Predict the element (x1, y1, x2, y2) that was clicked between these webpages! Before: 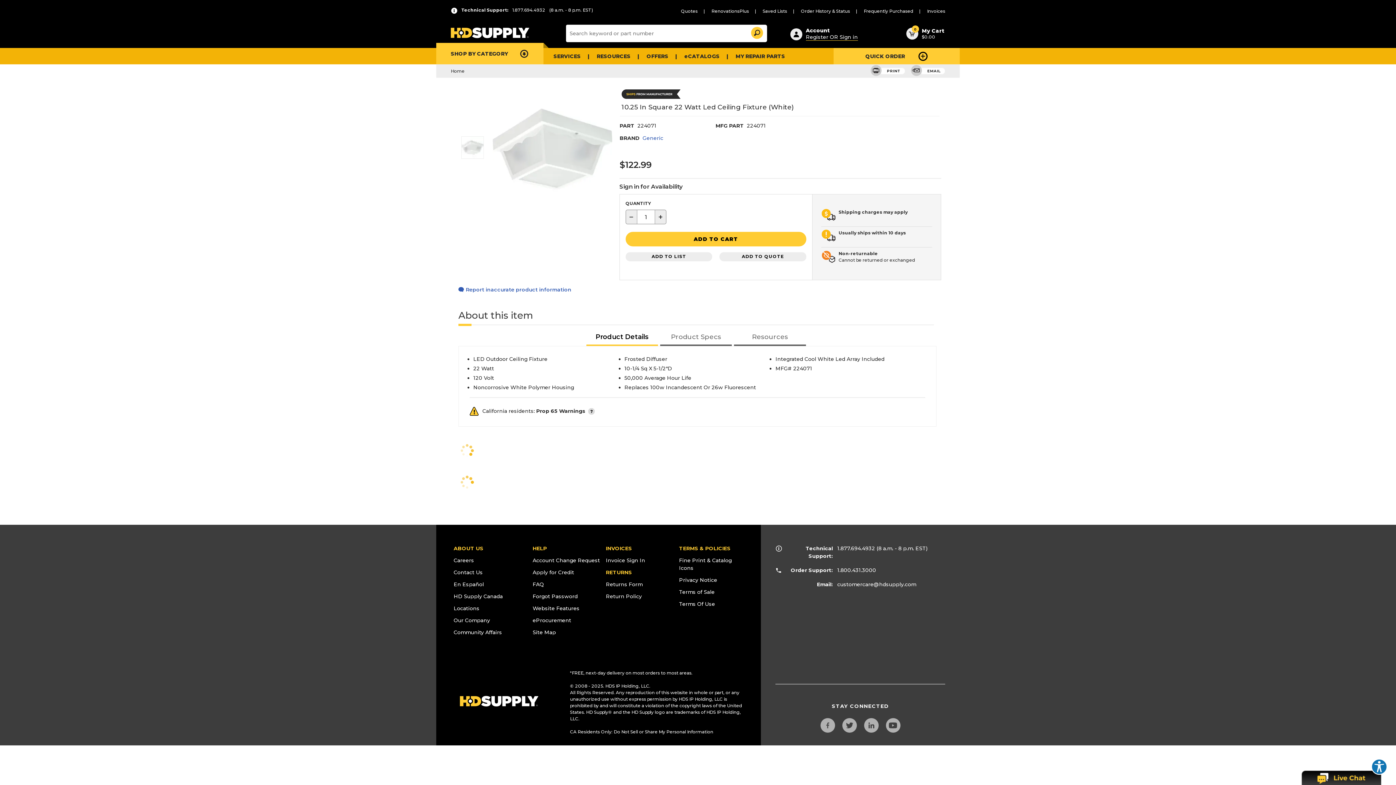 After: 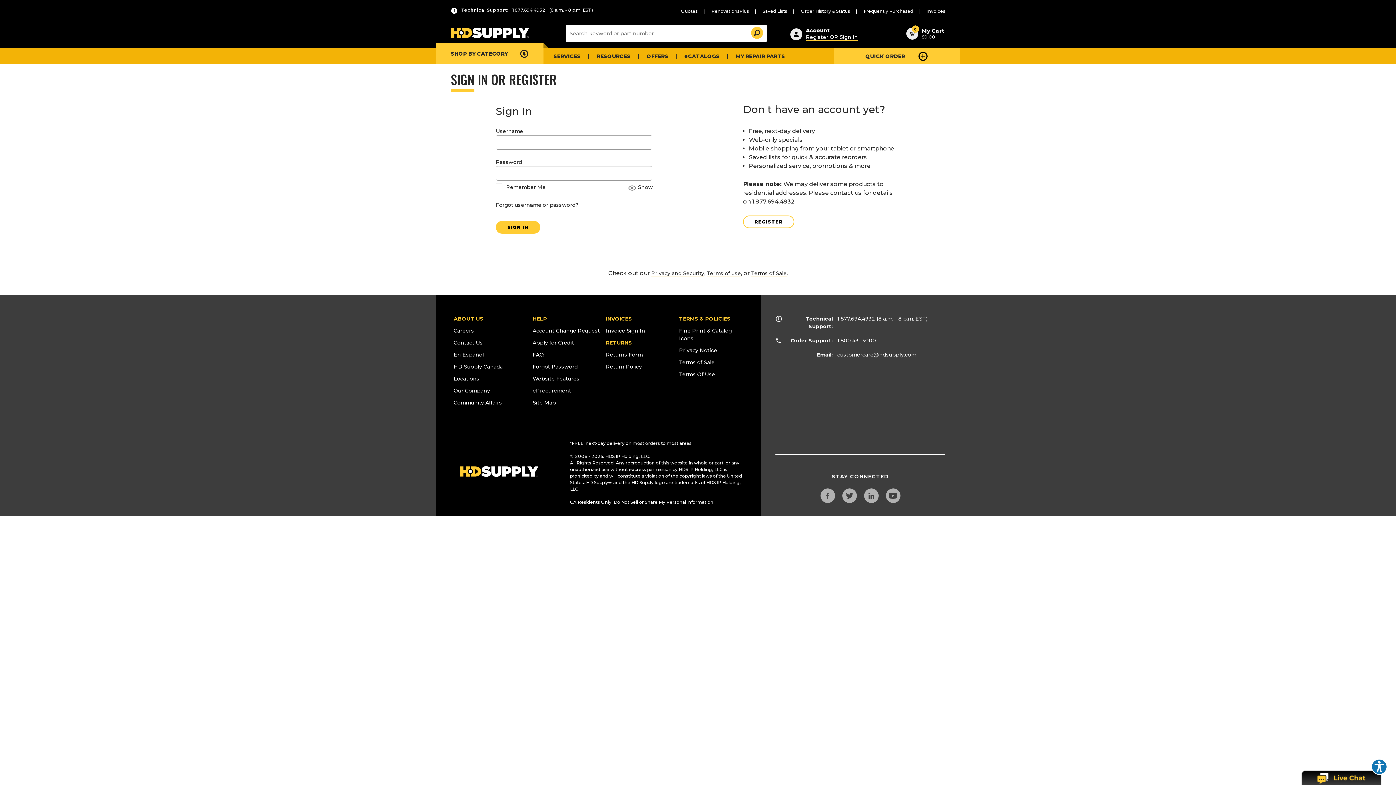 Action: bbox: (801, 8, 850, 13) label: Order History & Status